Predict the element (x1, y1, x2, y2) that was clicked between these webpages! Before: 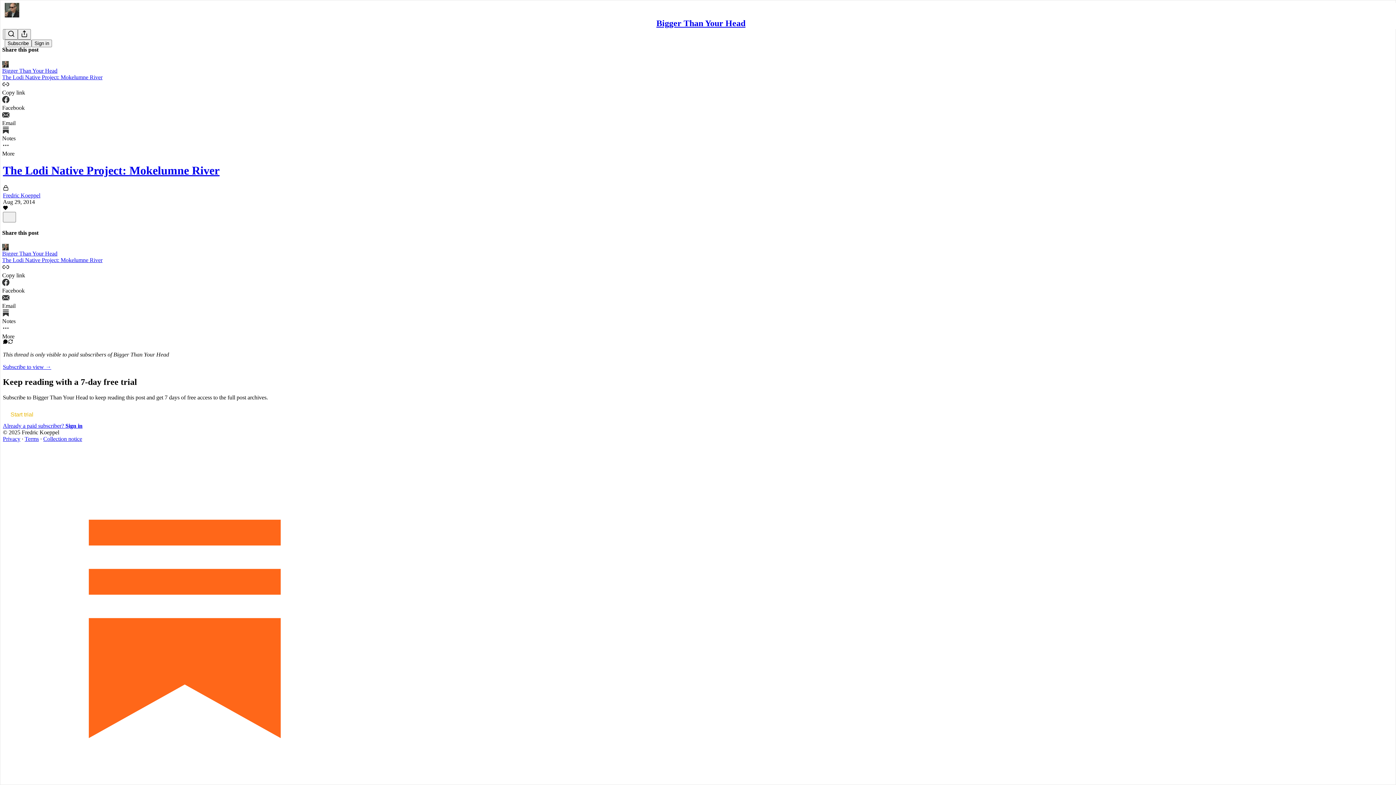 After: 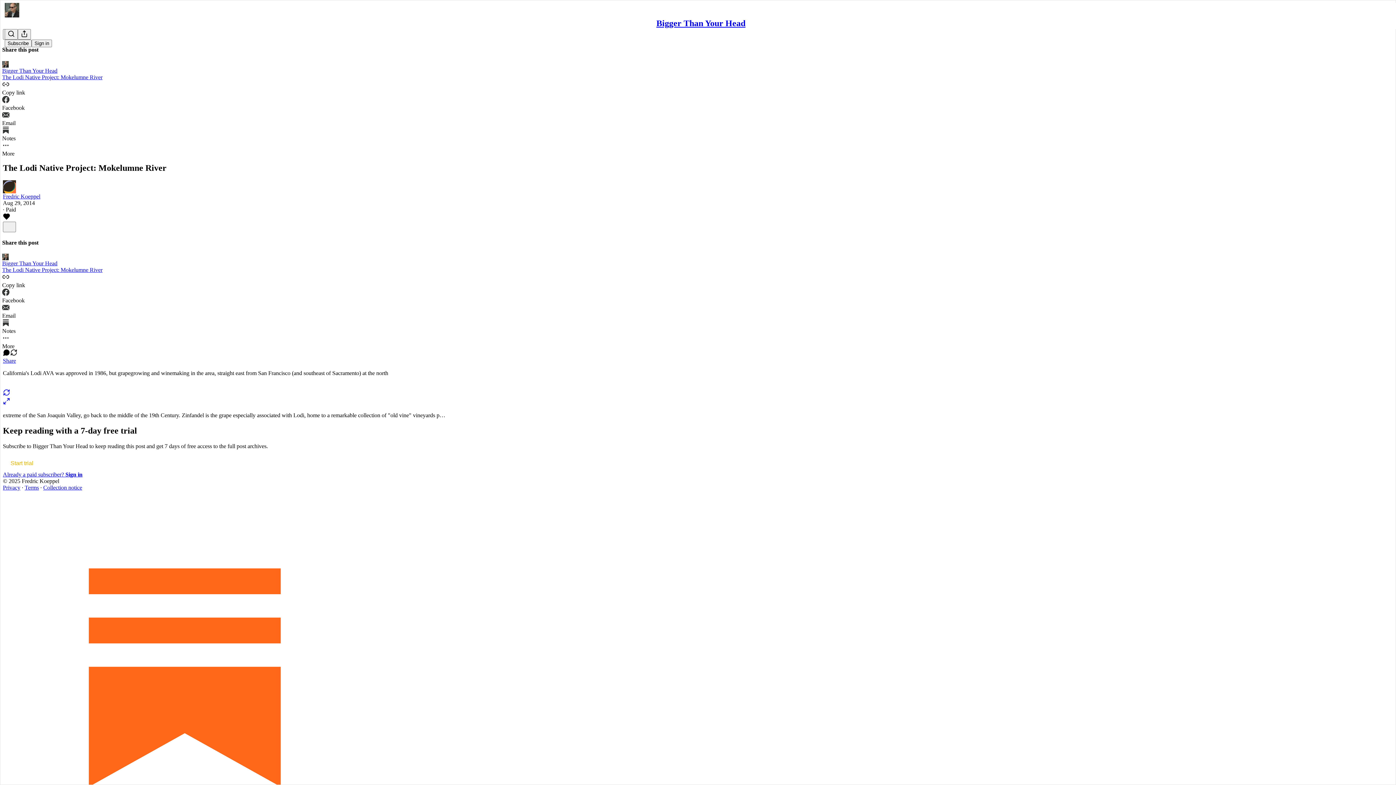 Action: bbox: (2, 163, 219, 177) label: The Lodi Native Project: Mokelumne River